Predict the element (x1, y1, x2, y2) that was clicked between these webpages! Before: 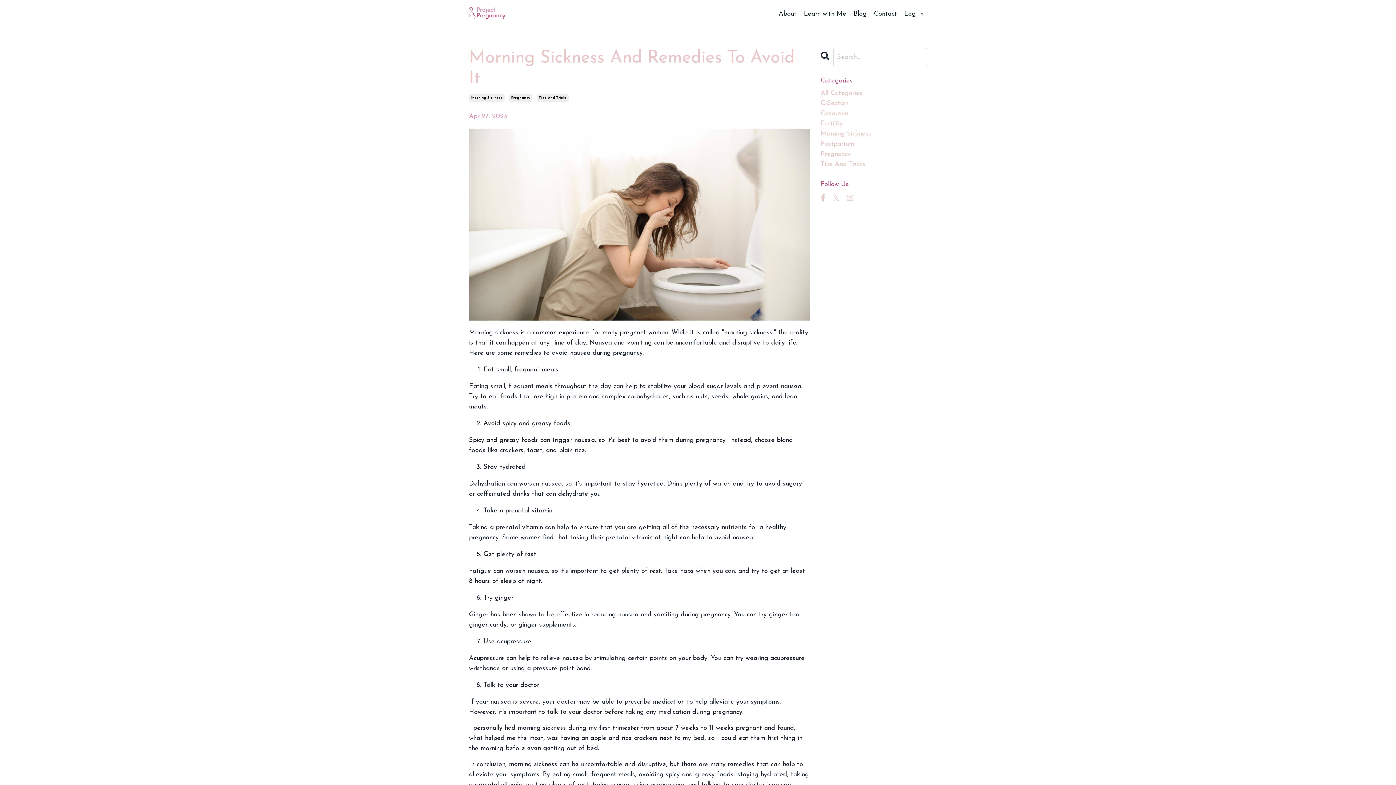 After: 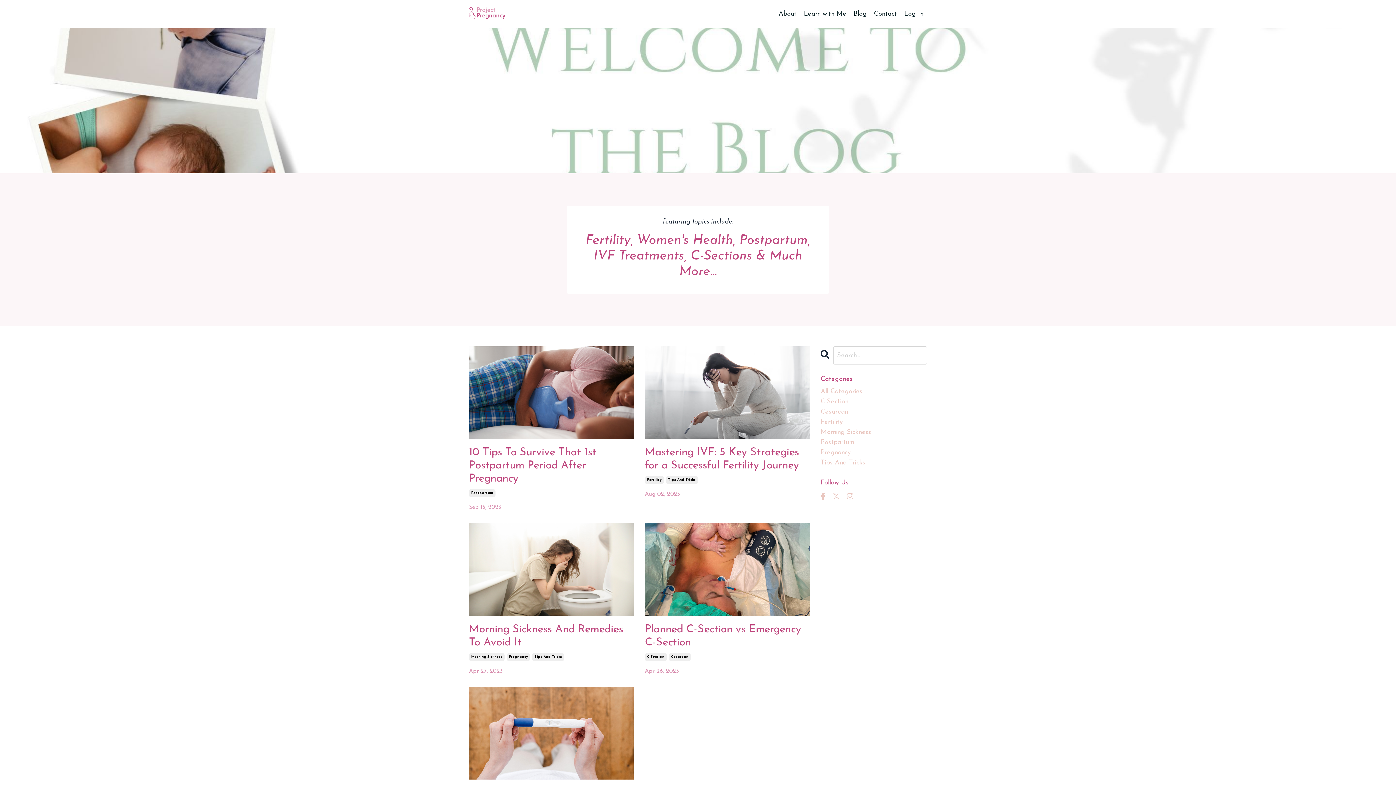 Action: label: All Categories bbox: (820, 88, 927, 98)